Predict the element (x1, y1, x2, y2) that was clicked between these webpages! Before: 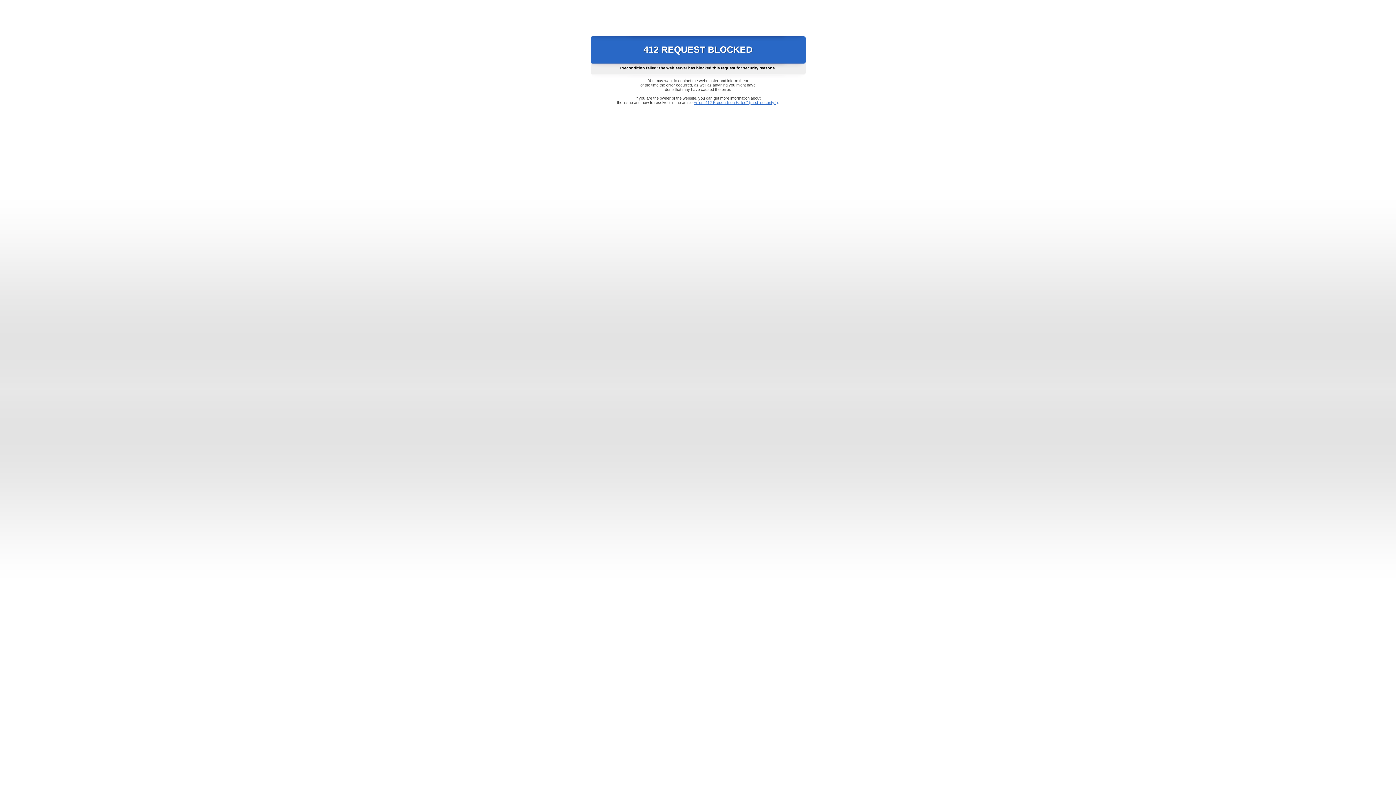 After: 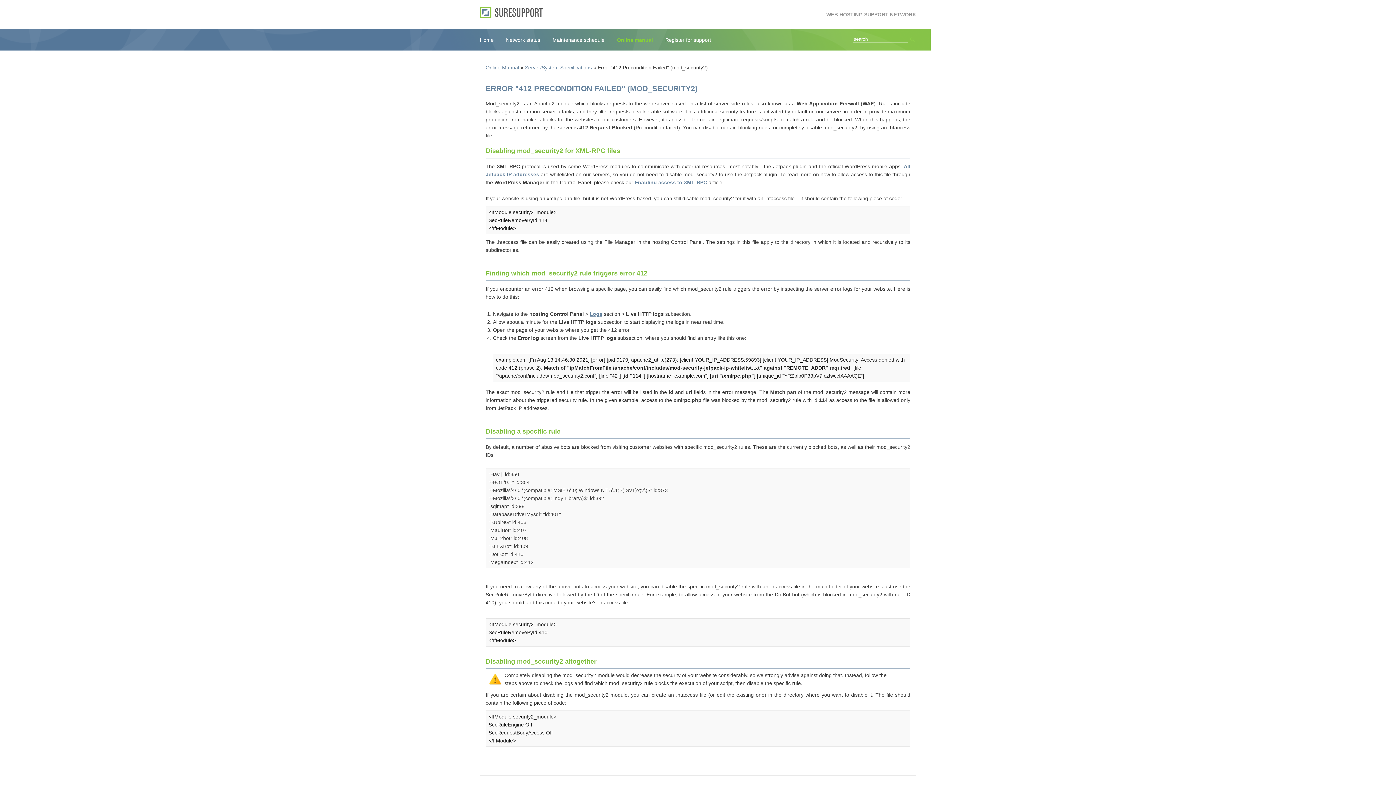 Action: bbox: (693, 100, 778, 104) label: Error "412 Precondition Failed" (mod_security2)